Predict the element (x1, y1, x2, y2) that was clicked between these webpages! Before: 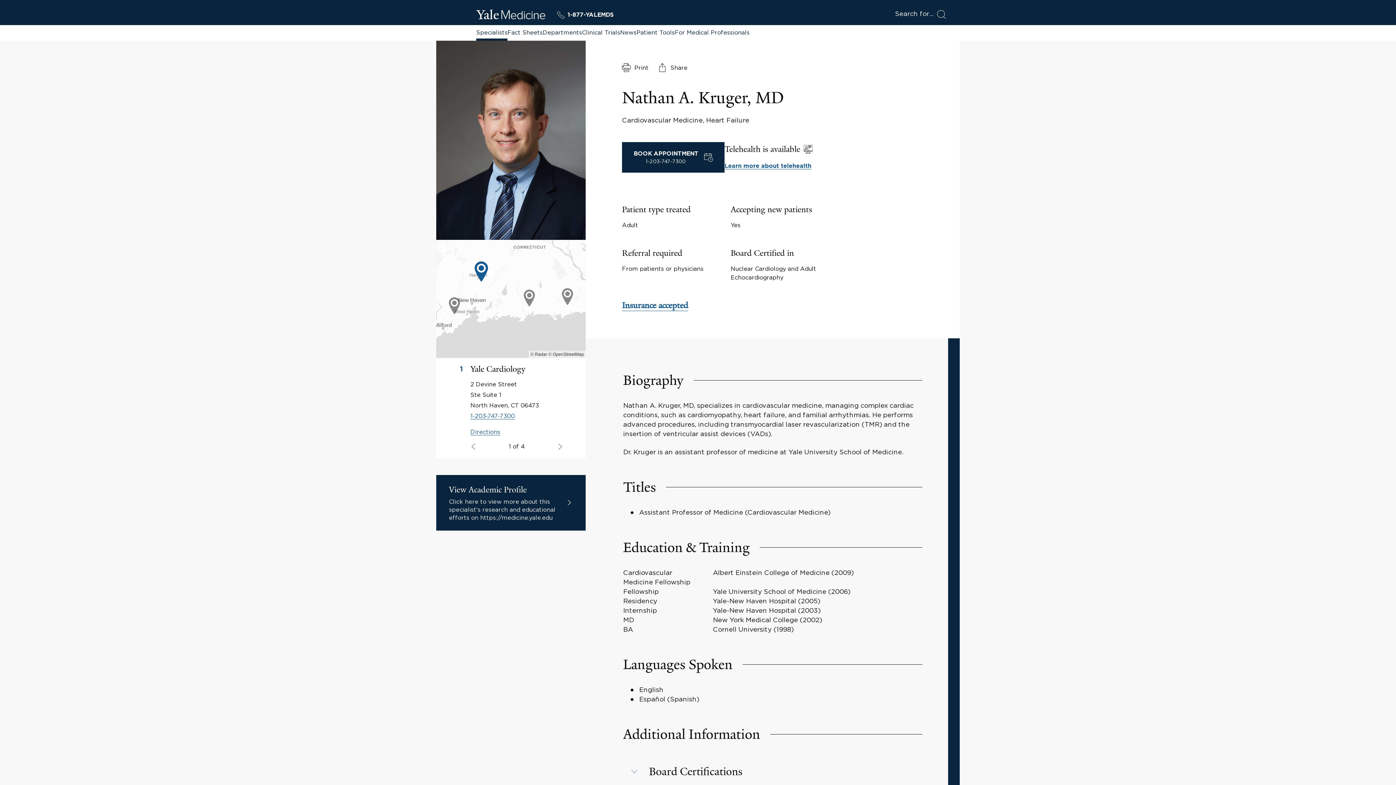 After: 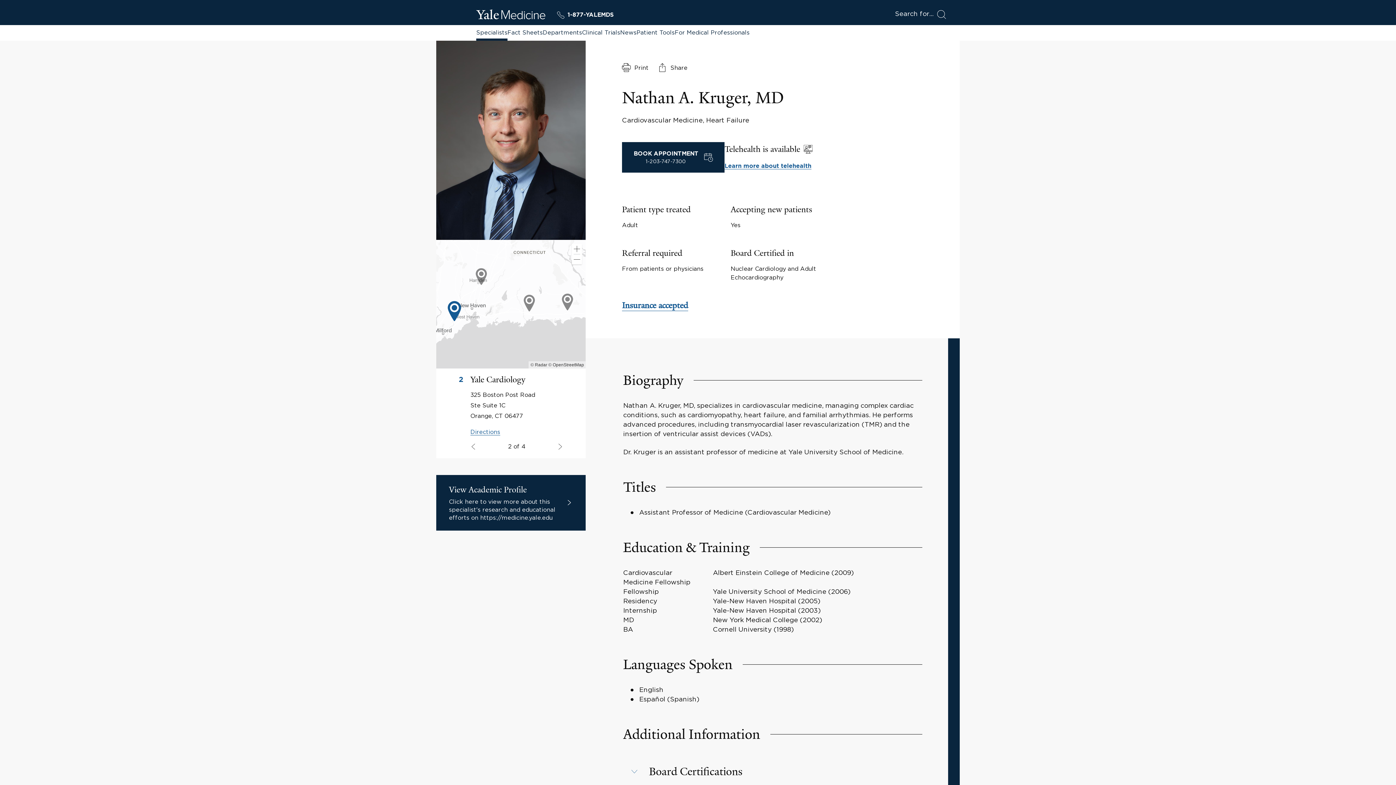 Action: label: Go to previous location bbox: (555, 442, 563, 452)